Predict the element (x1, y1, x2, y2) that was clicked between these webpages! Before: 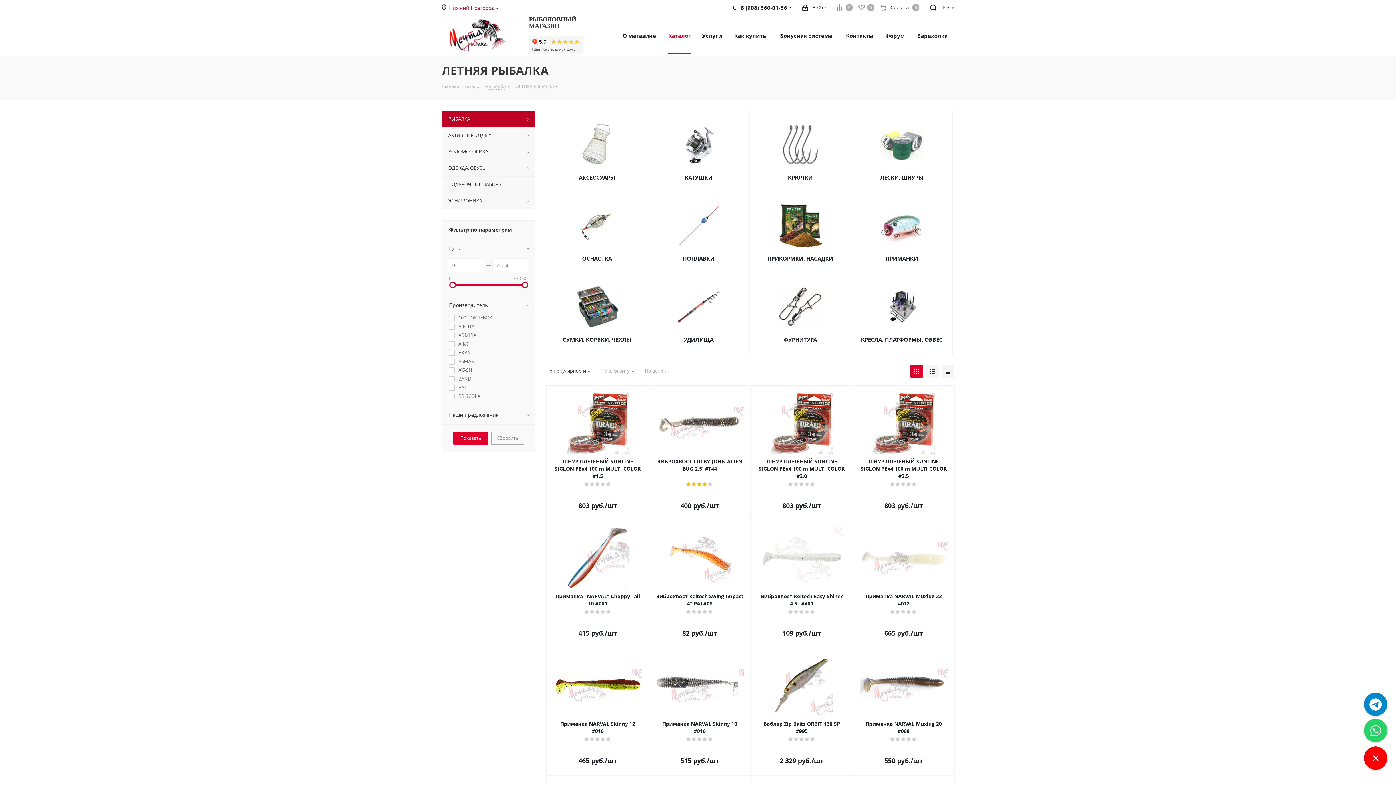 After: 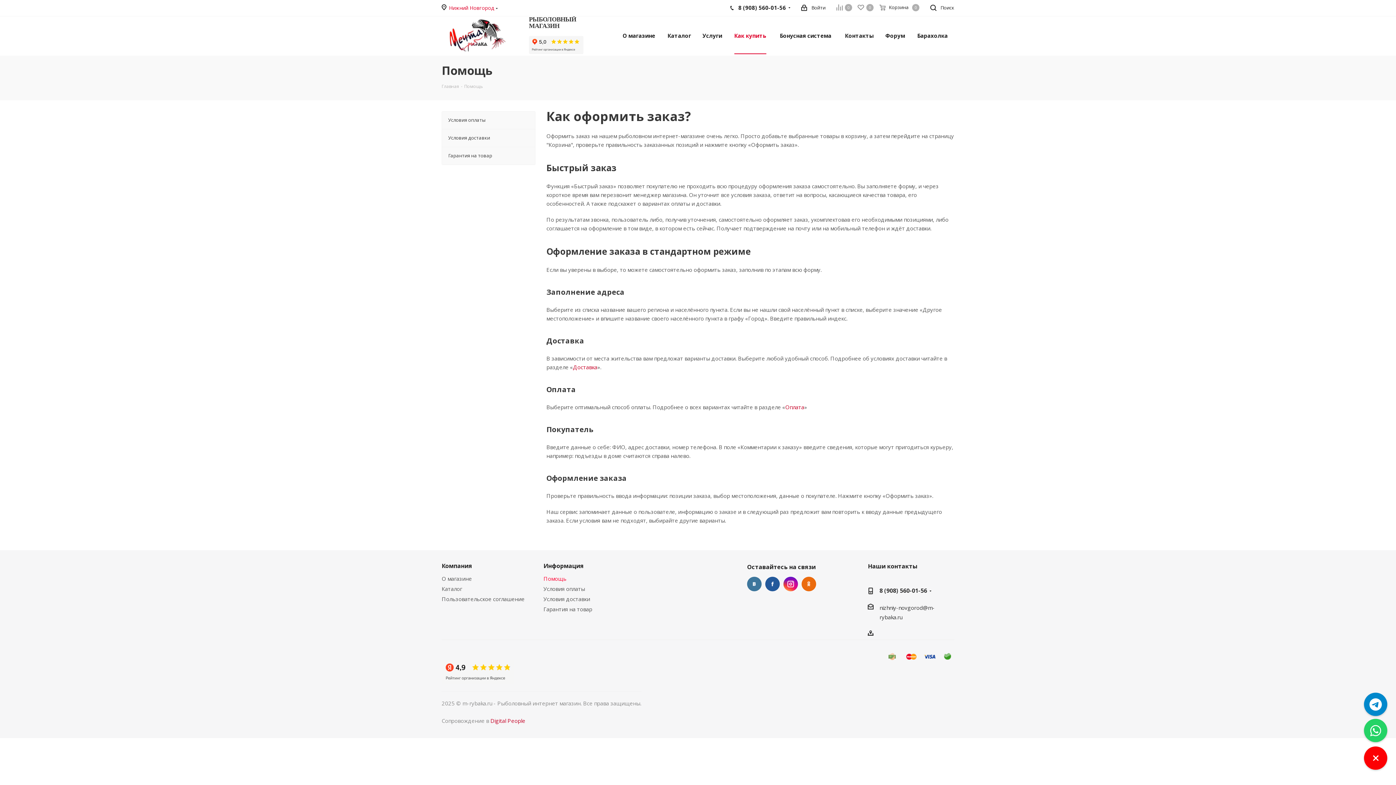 Action: label: Как купить bbox: (730, 16, 770, 54)